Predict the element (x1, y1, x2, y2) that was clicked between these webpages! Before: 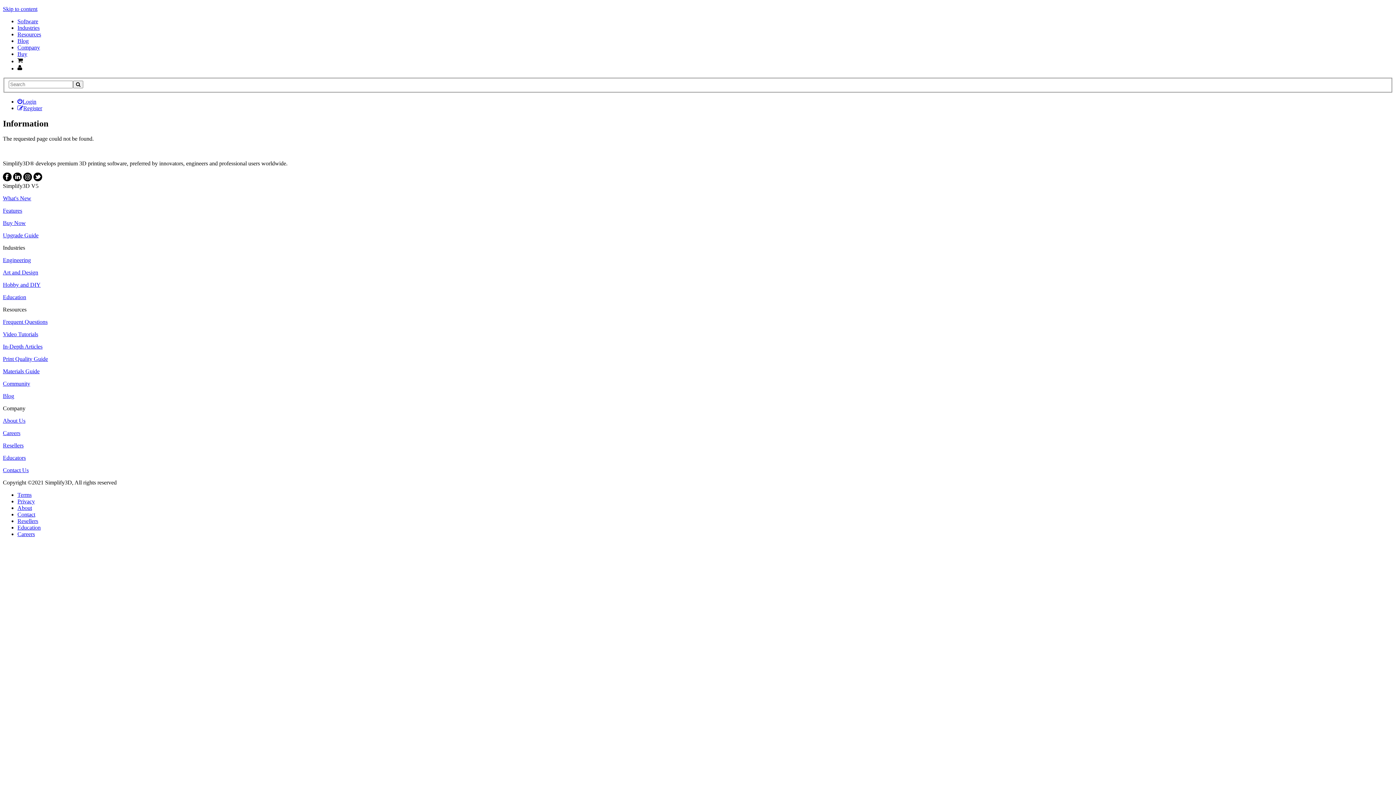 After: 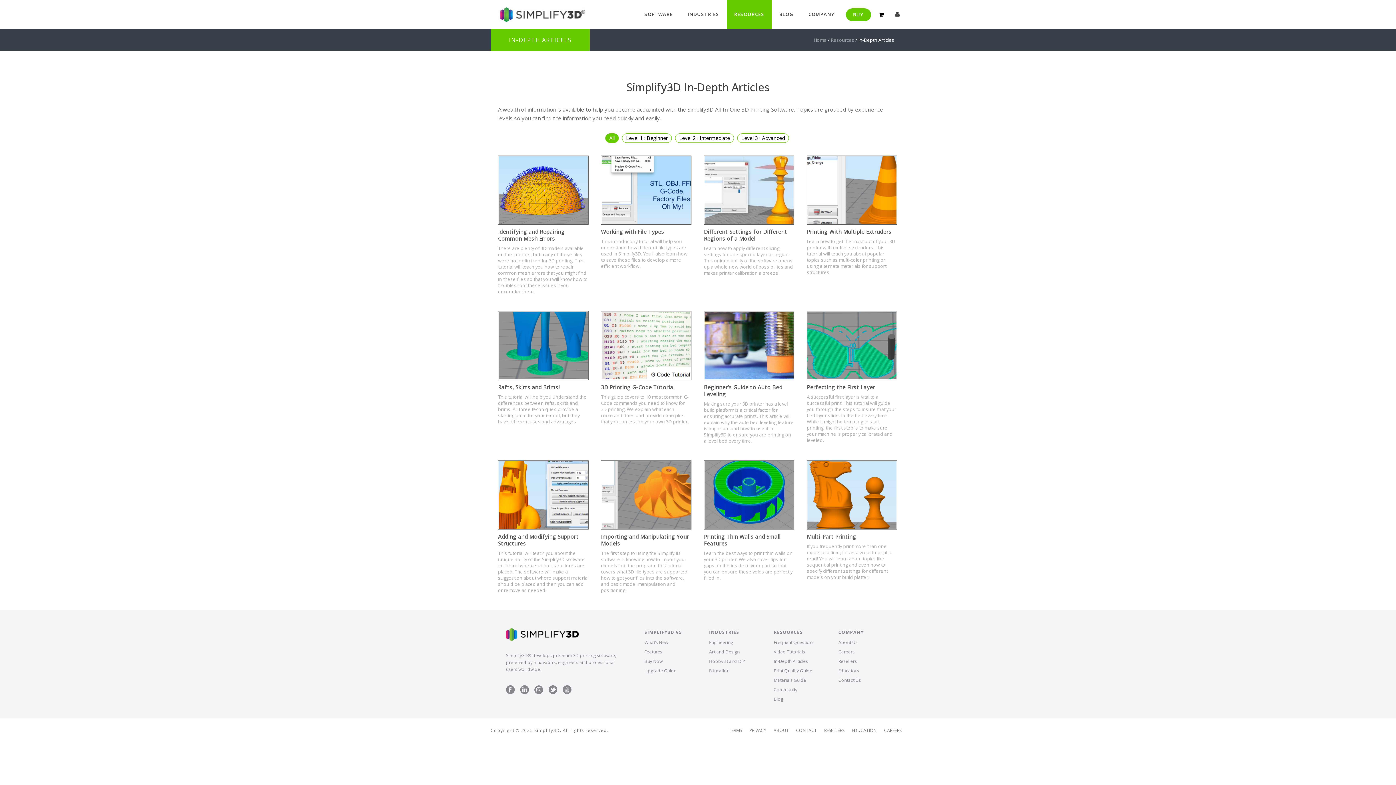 Action: bbox: (2, 343, 42, 349) label: In-Depth Articles